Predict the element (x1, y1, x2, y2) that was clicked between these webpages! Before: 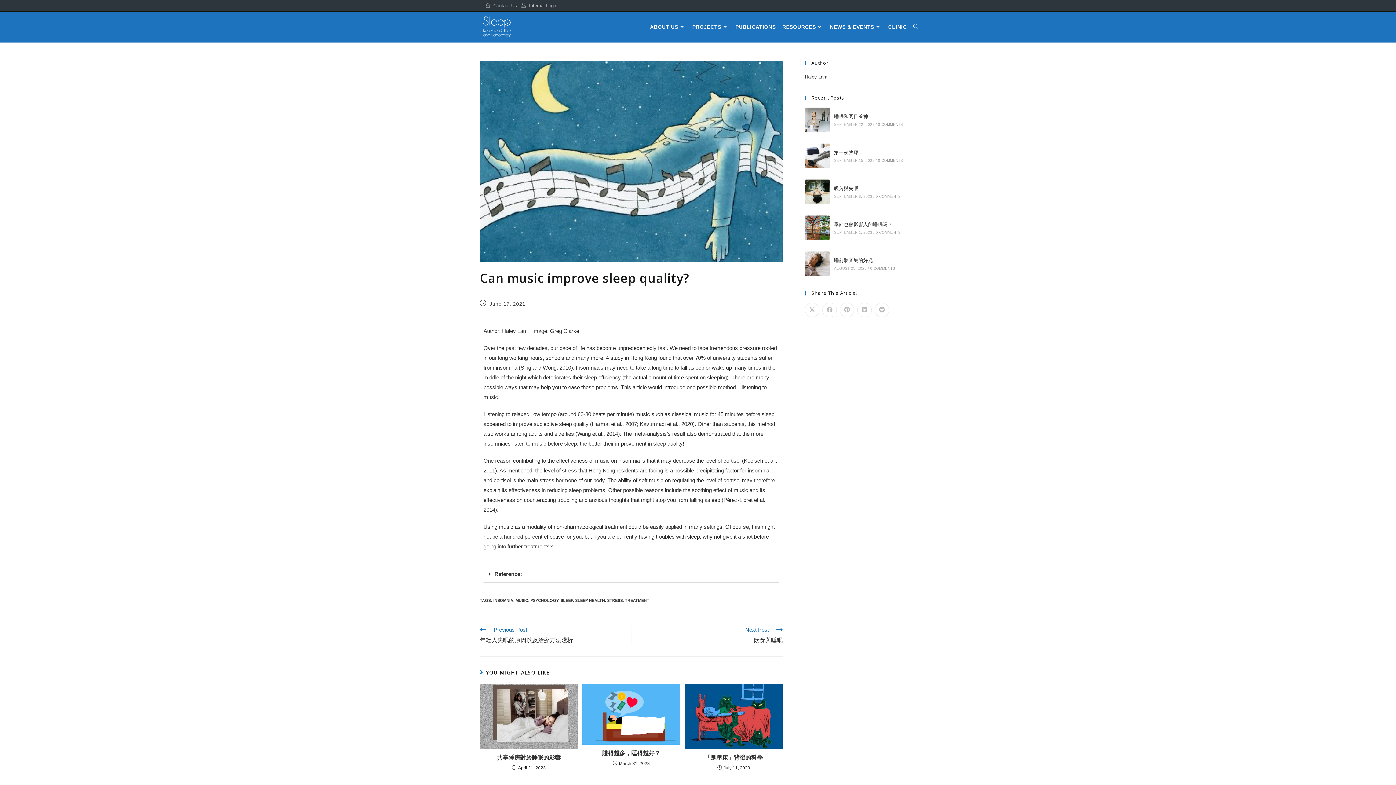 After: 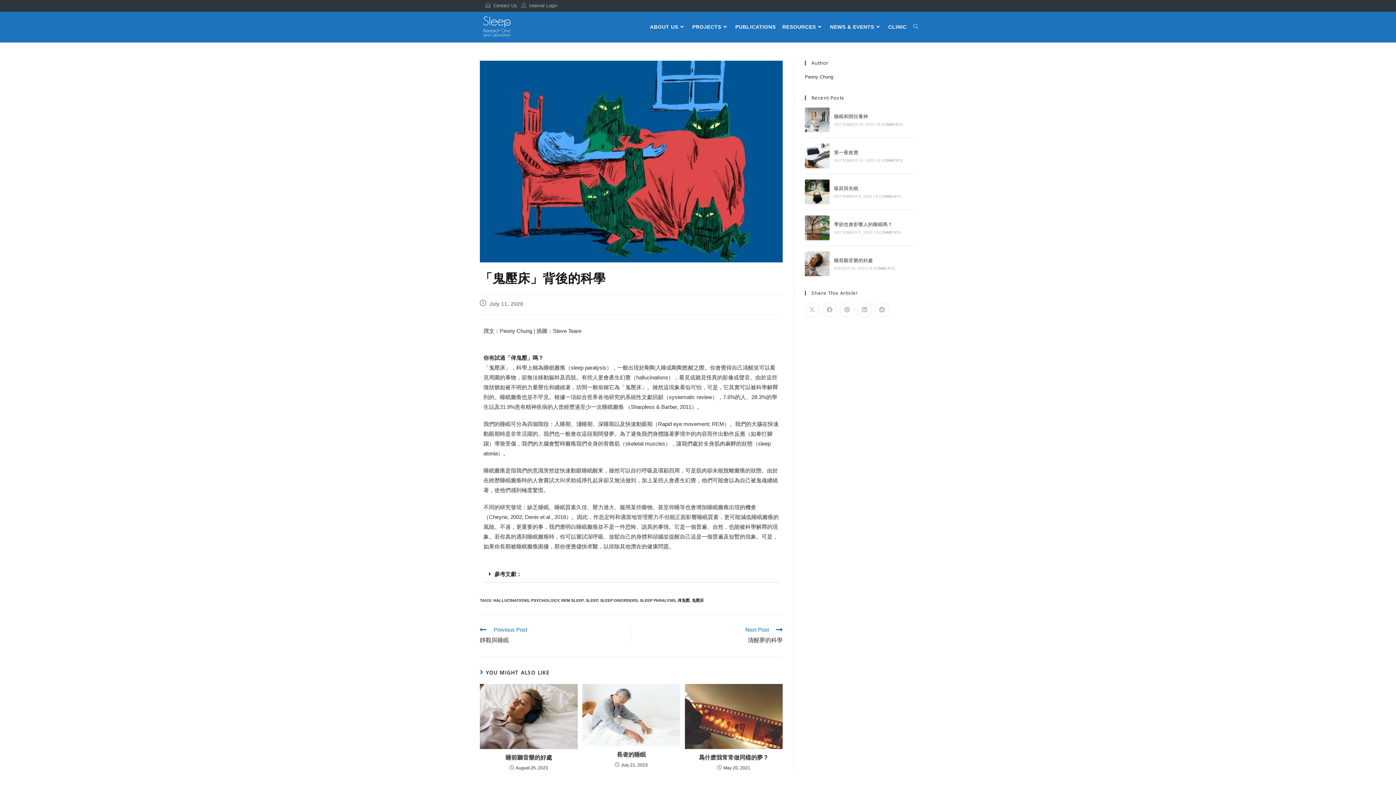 Action: label: 「鬼壓床」背後的科學 bbox: (689, 753, 778, 761)